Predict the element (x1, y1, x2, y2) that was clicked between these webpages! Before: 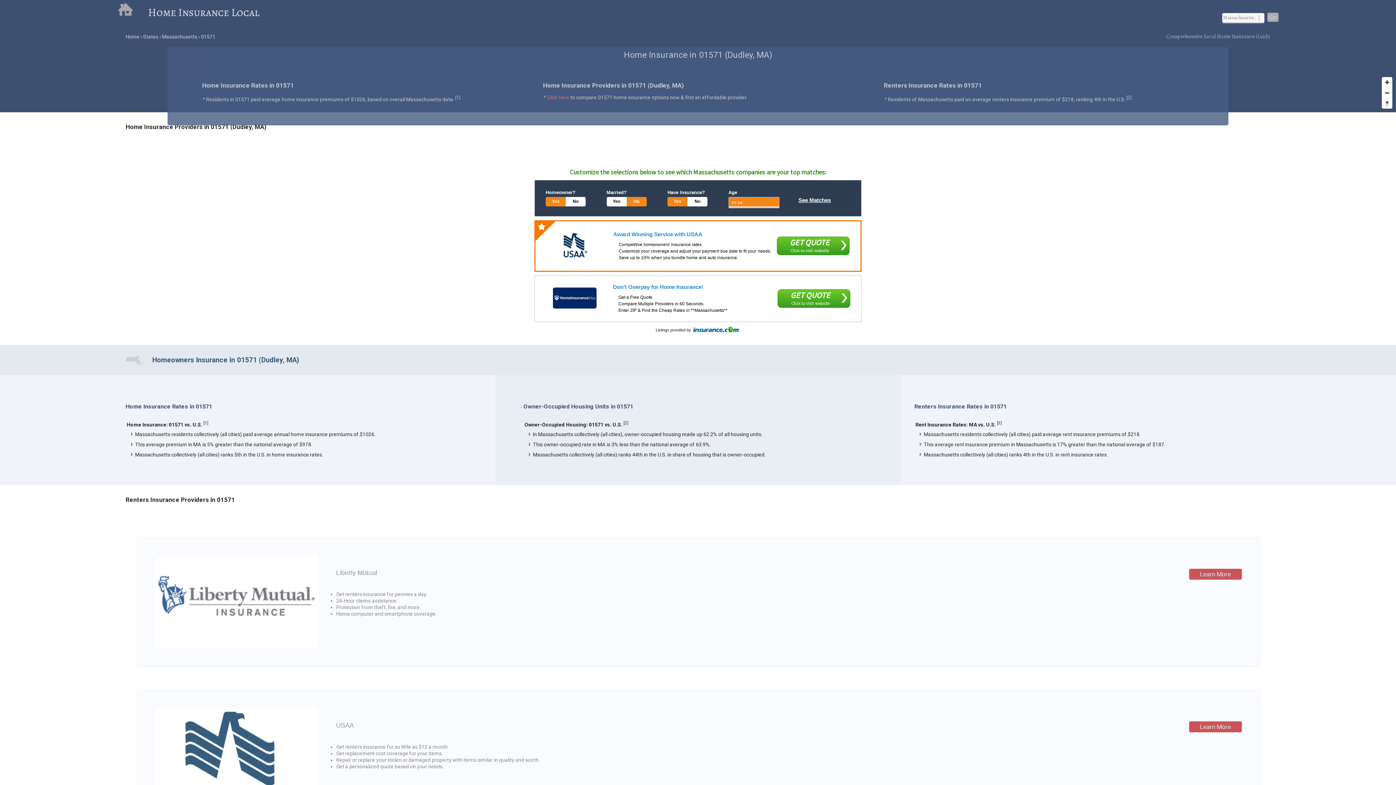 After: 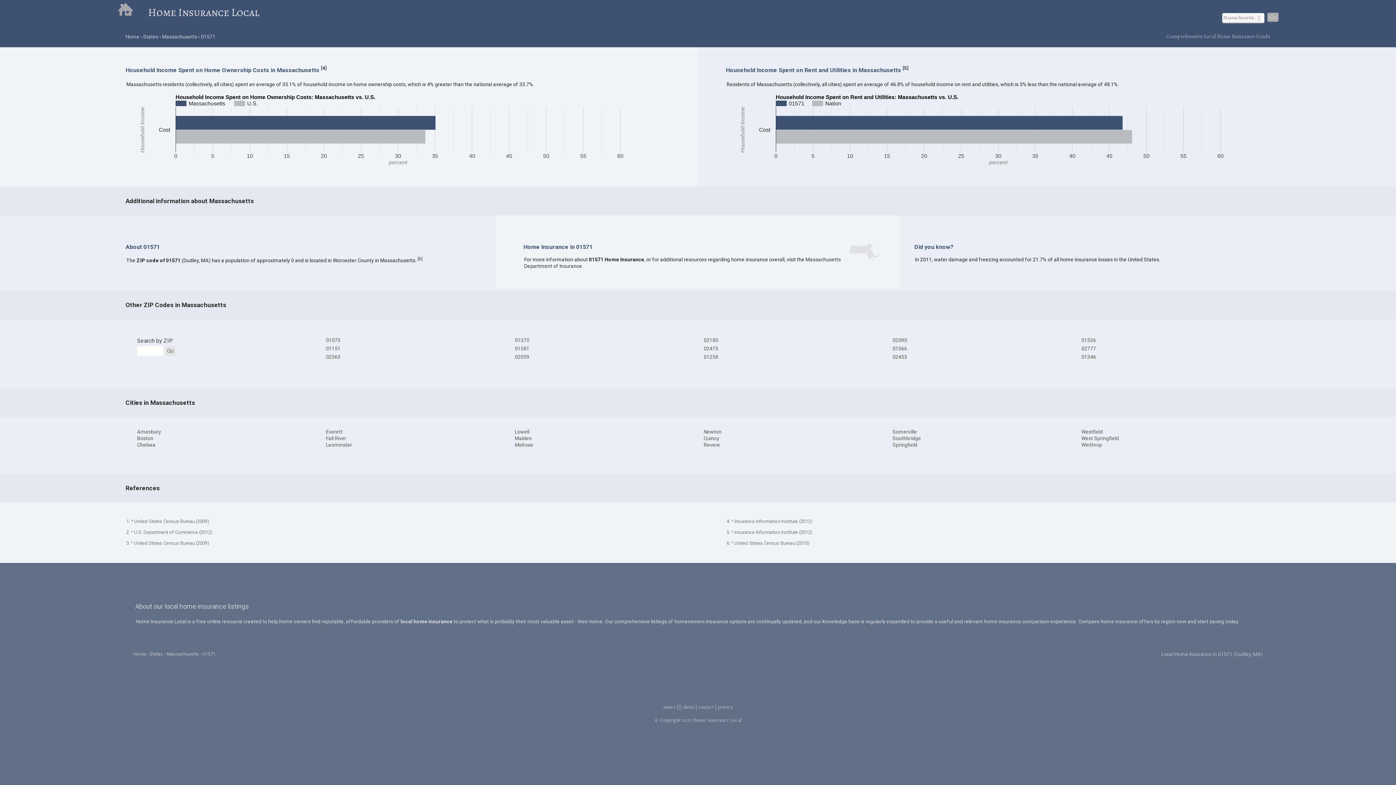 Action: bbox: (998, 420, 1000, 425) label: 3